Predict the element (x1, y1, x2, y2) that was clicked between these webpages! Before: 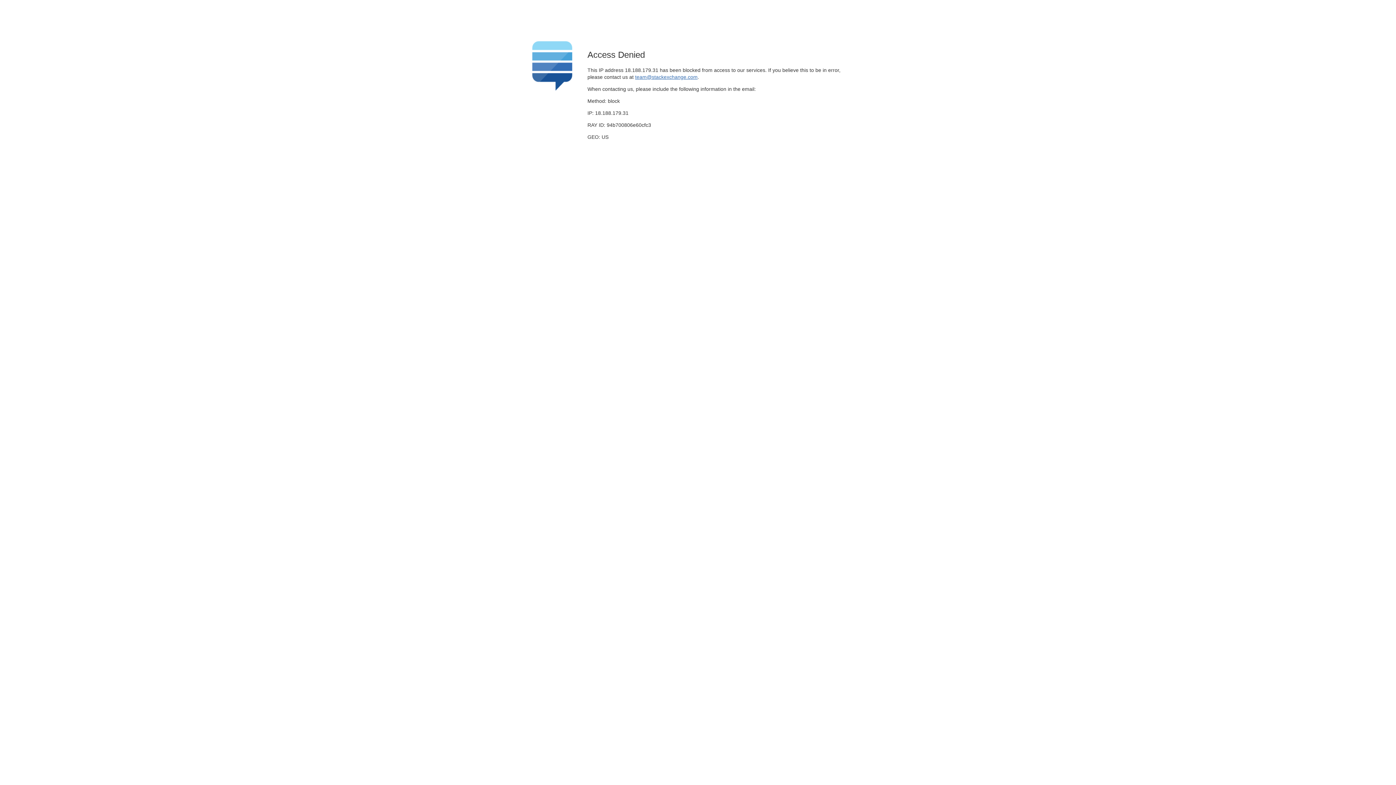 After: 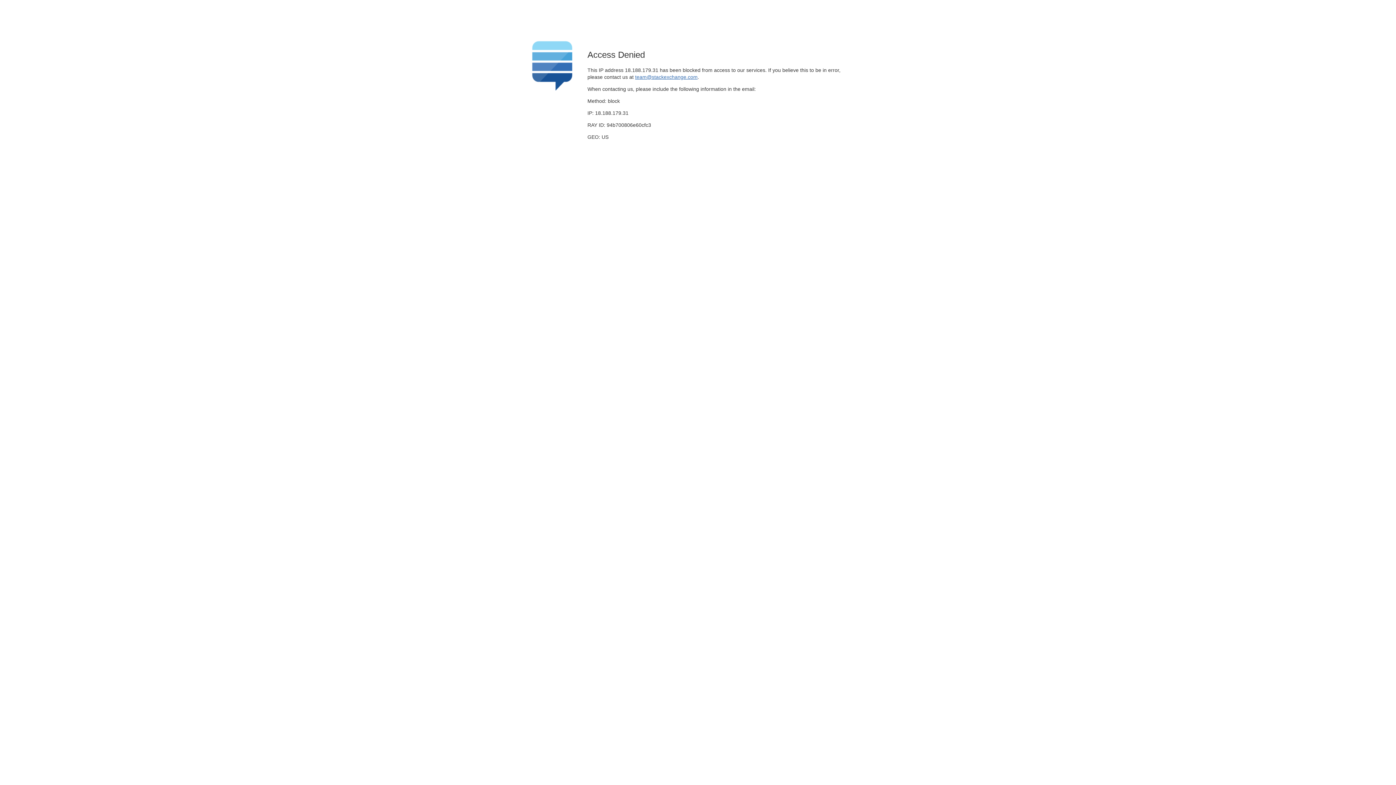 Action: label: team@stackexchange.com bbox: (635, 74, 697, 79)